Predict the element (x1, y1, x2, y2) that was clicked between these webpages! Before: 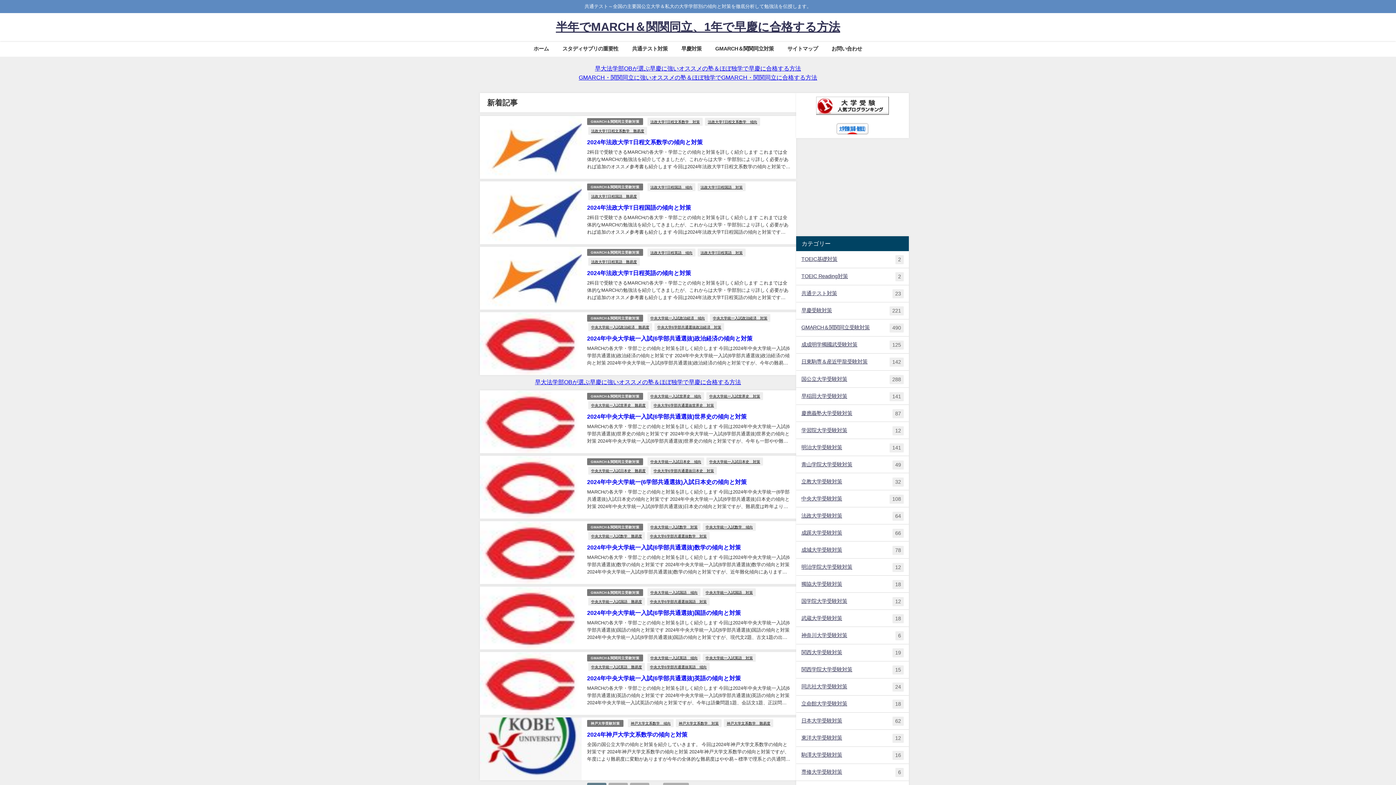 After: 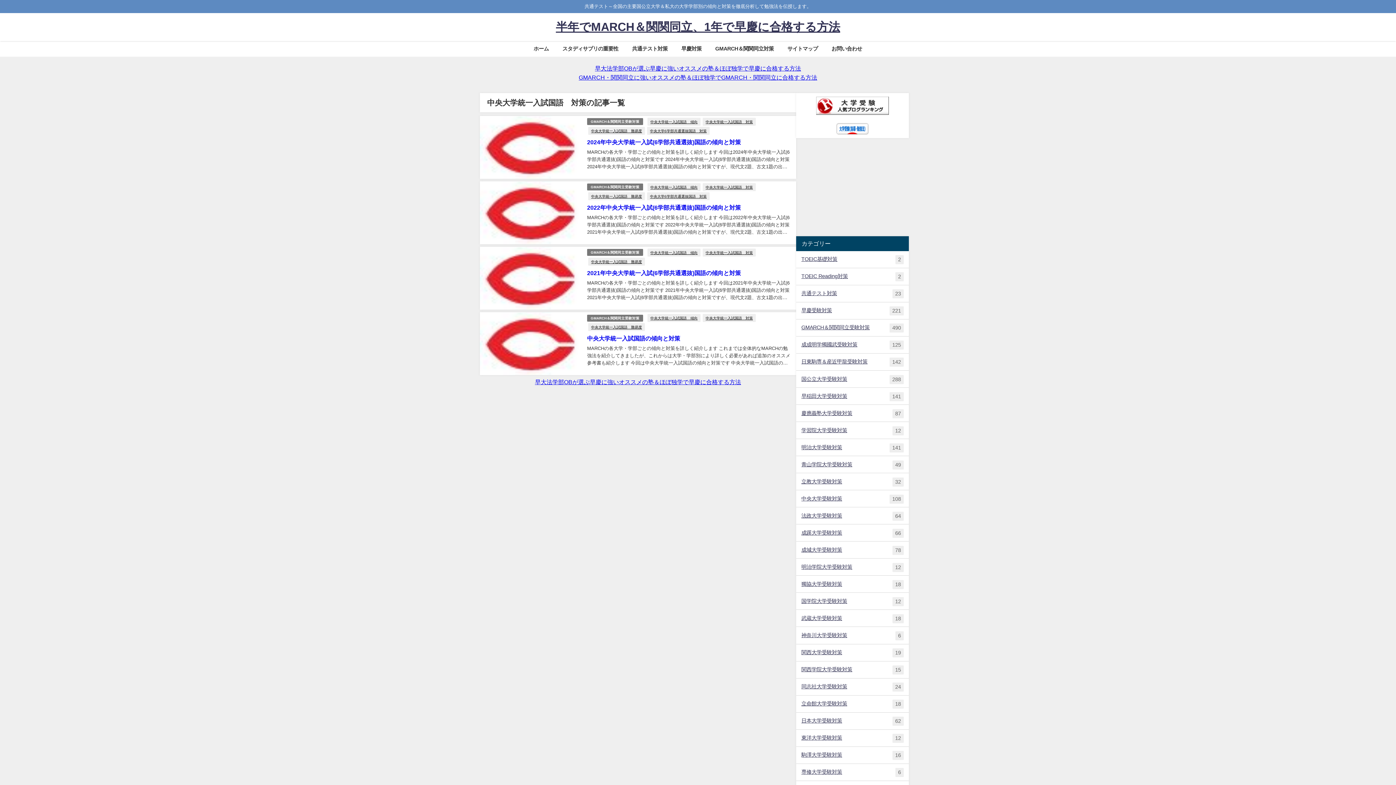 Action: label: 中央大学統一入試国語　対策 bbox: (702, 588, 756, 596)